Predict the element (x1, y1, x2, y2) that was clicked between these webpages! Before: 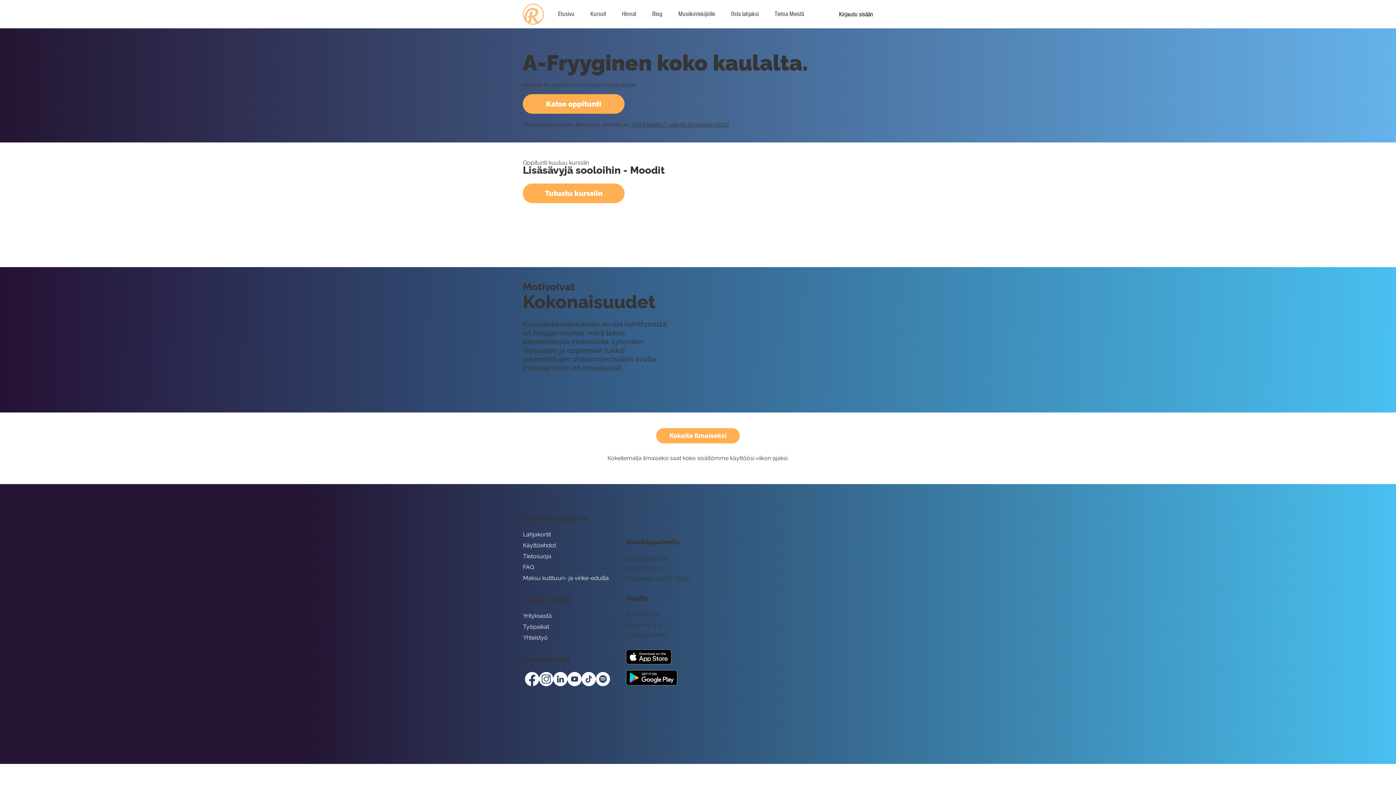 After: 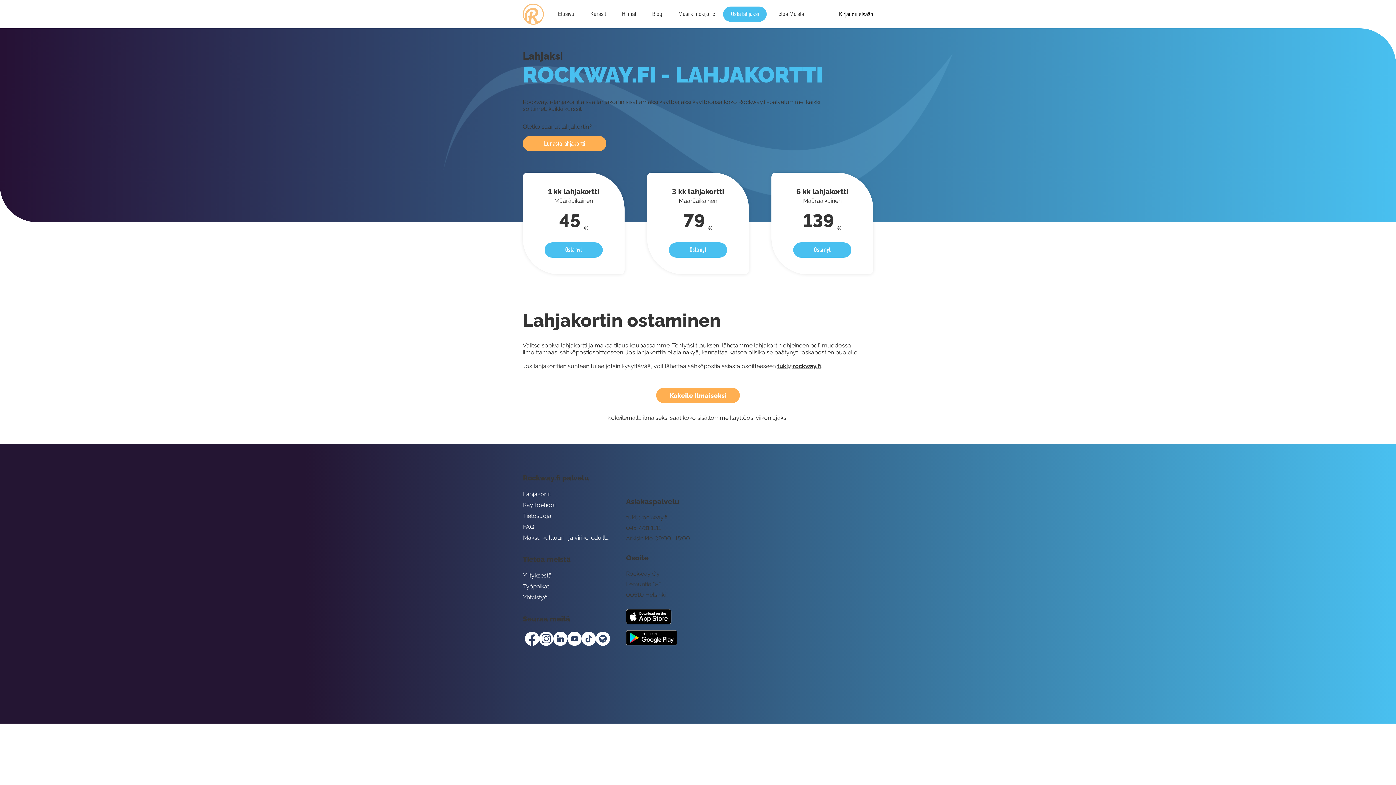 Action: bbox: (723, 6, 766, 21) label: Osta lahjaksi